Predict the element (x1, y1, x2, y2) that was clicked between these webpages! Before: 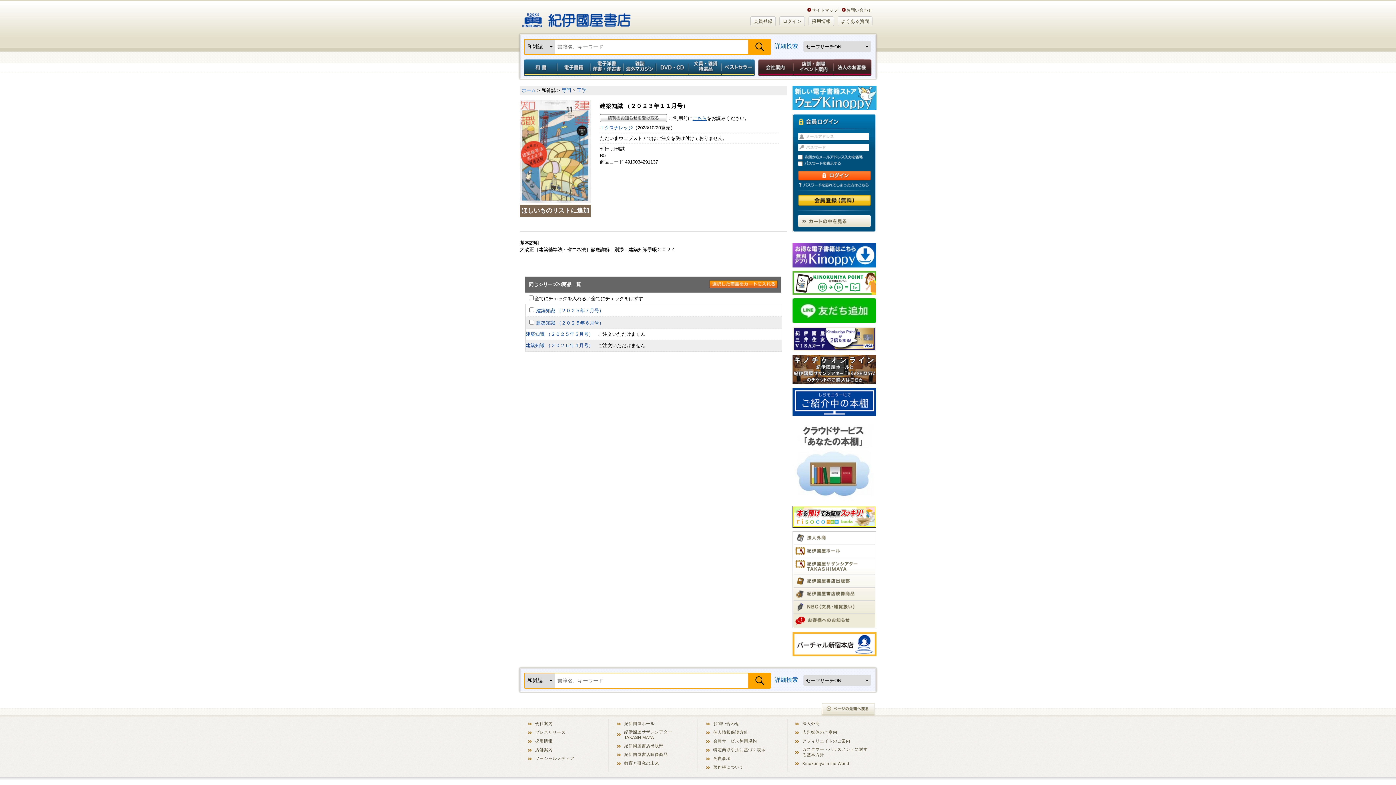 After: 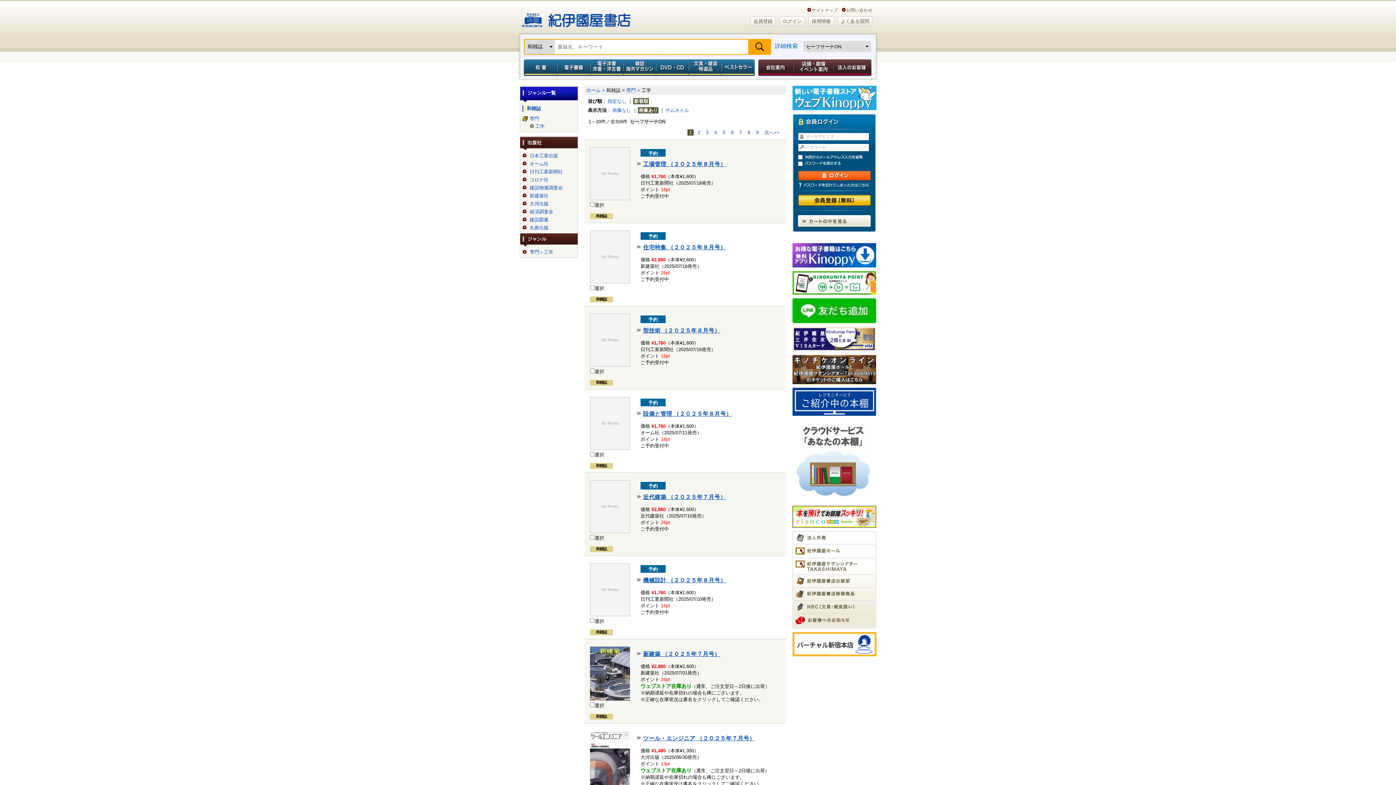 Action: bbox: (577, 87, 586, 93) label: 工学